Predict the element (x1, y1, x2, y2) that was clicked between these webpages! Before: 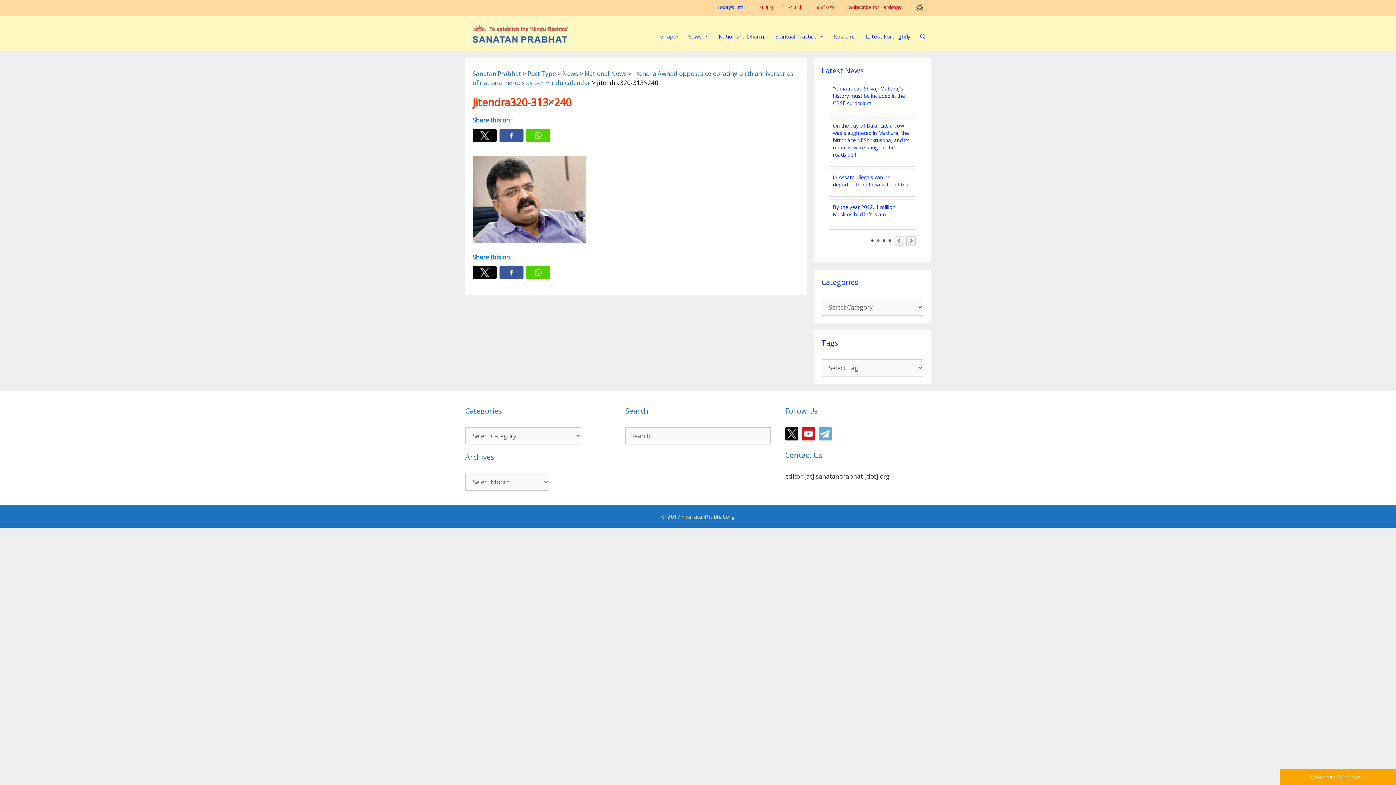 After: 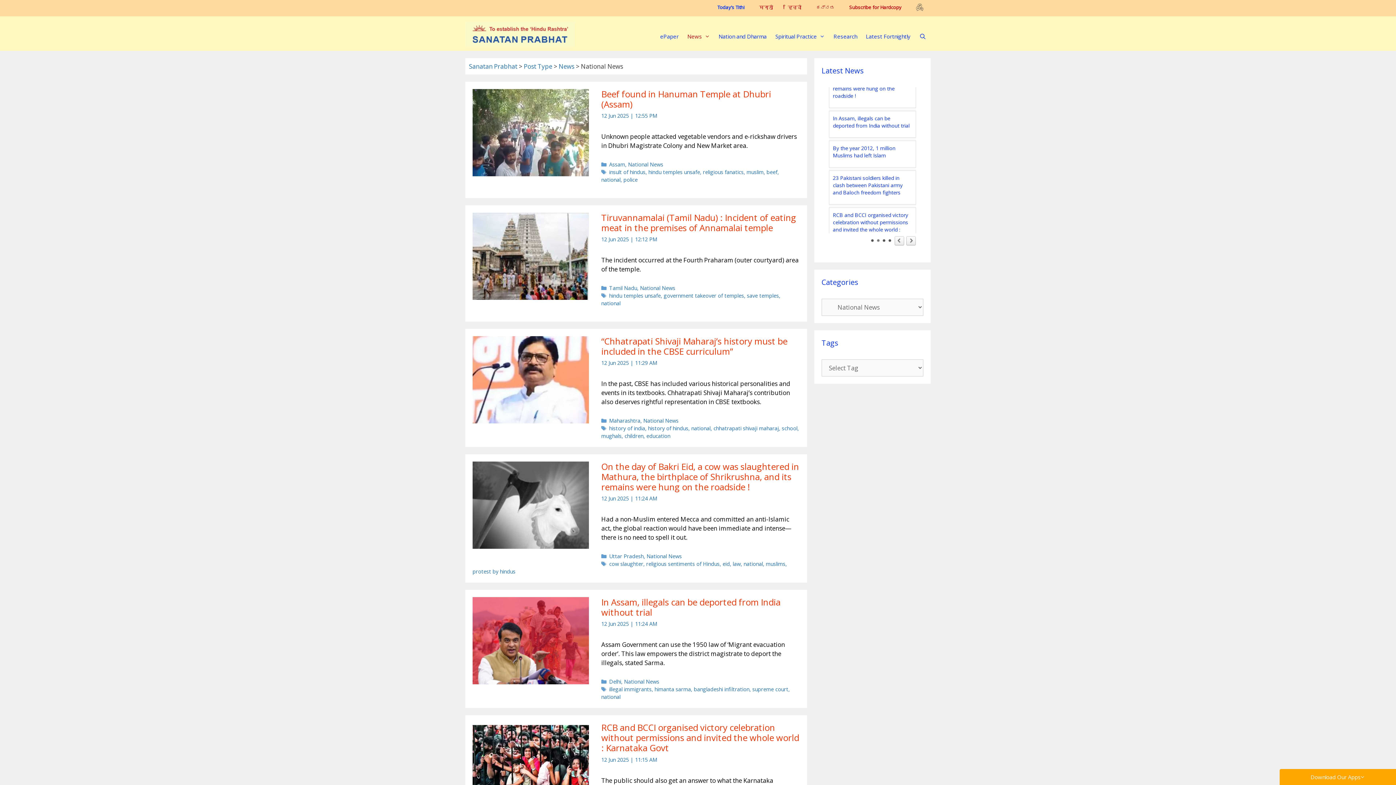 Action: label: National News bbox: (584, 69, 626, 77)